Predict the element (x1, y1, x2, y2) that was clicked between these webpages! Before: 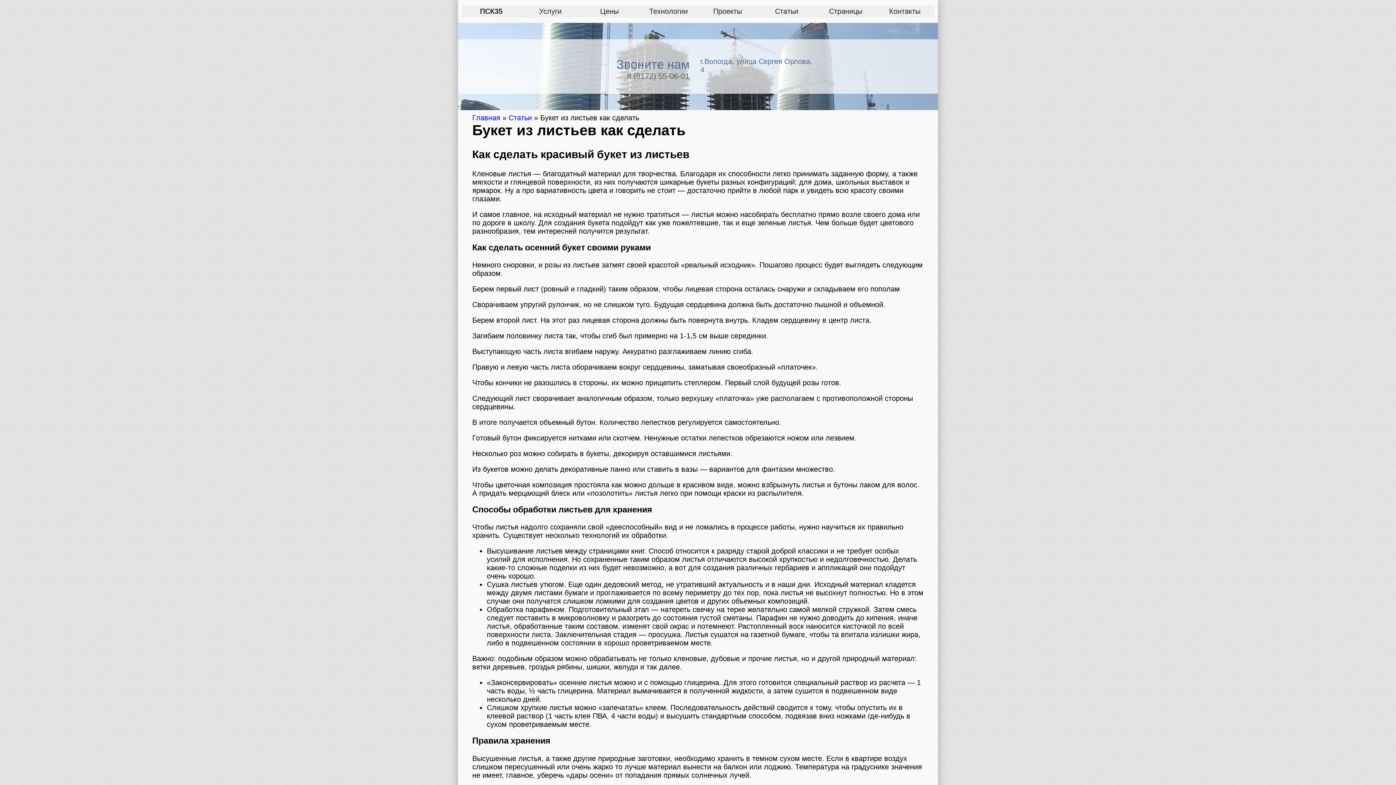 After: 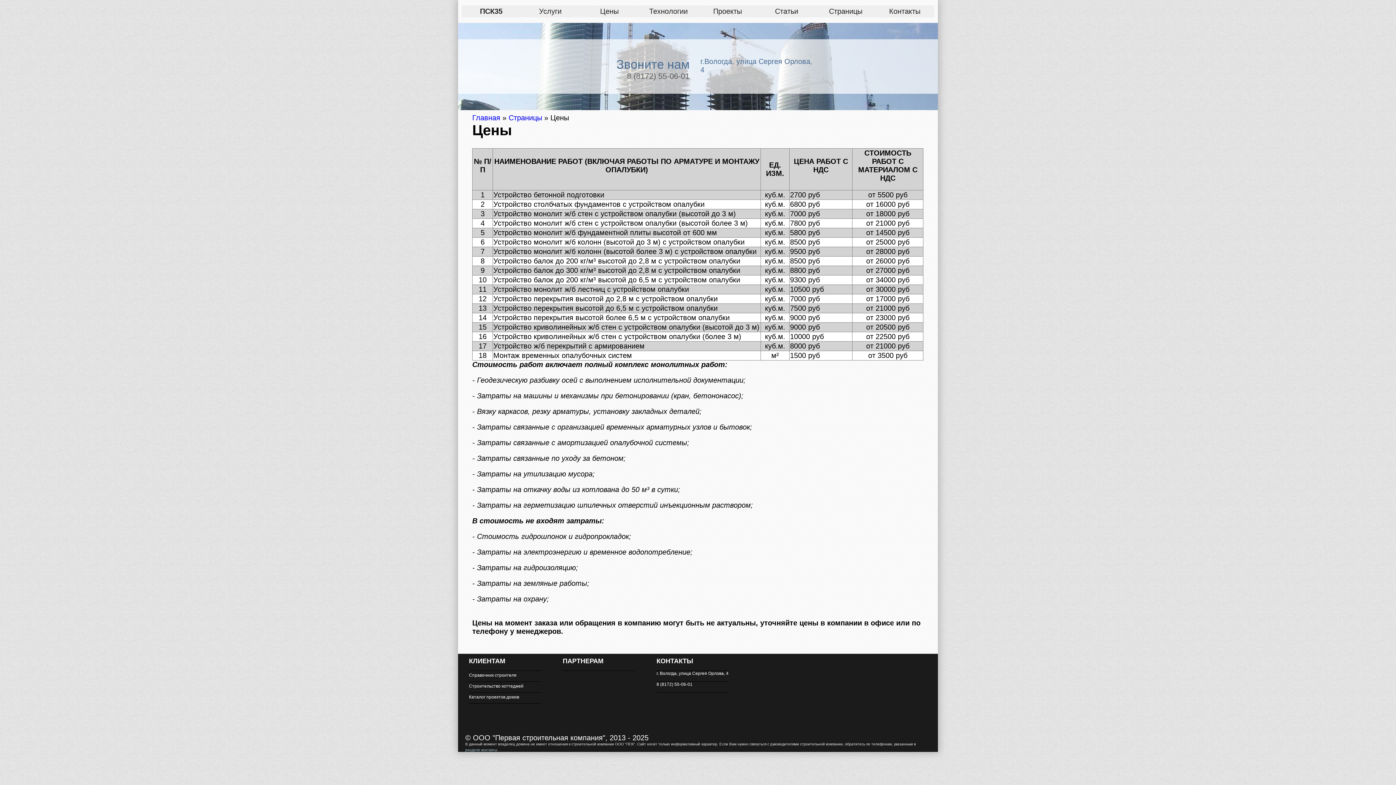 Action: label: Цены bbox: (580, 5, 639, 17)